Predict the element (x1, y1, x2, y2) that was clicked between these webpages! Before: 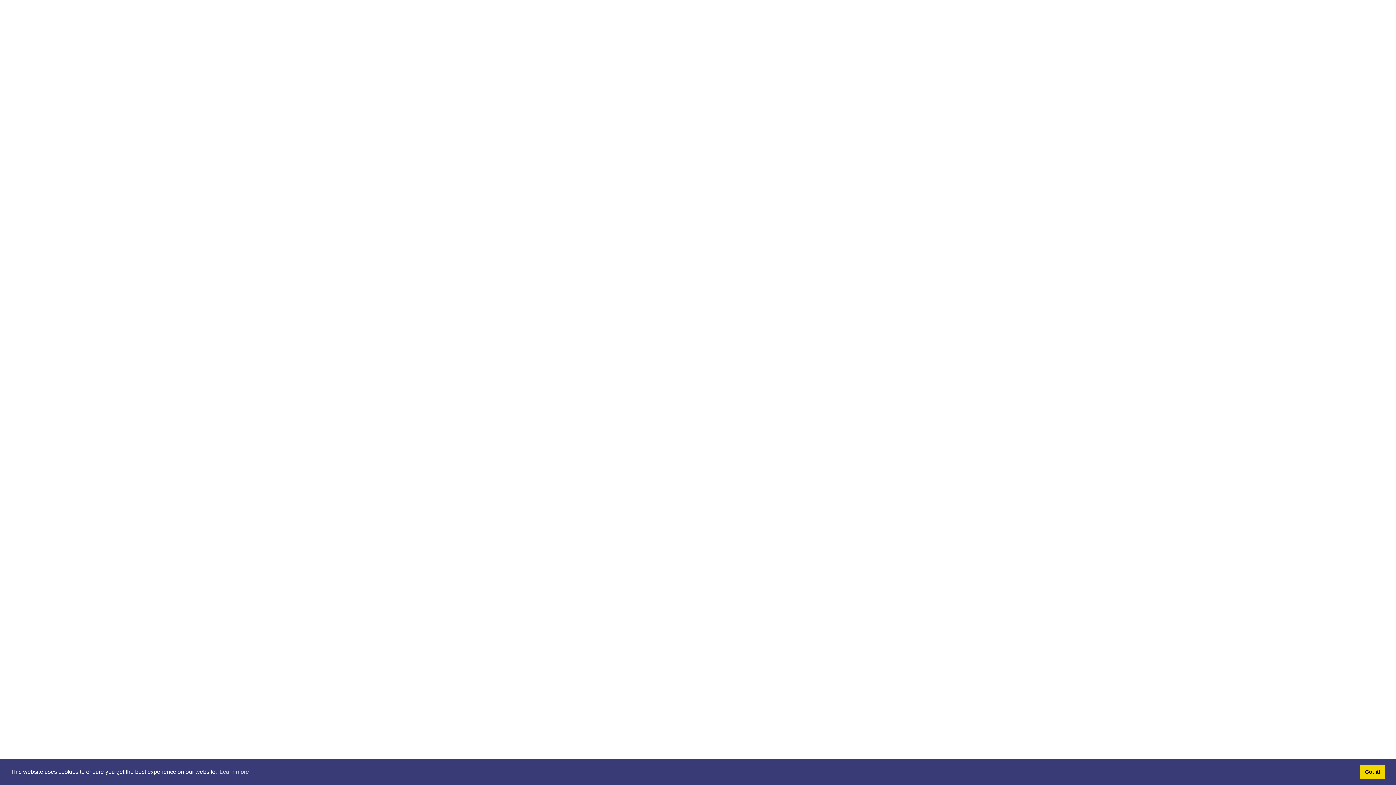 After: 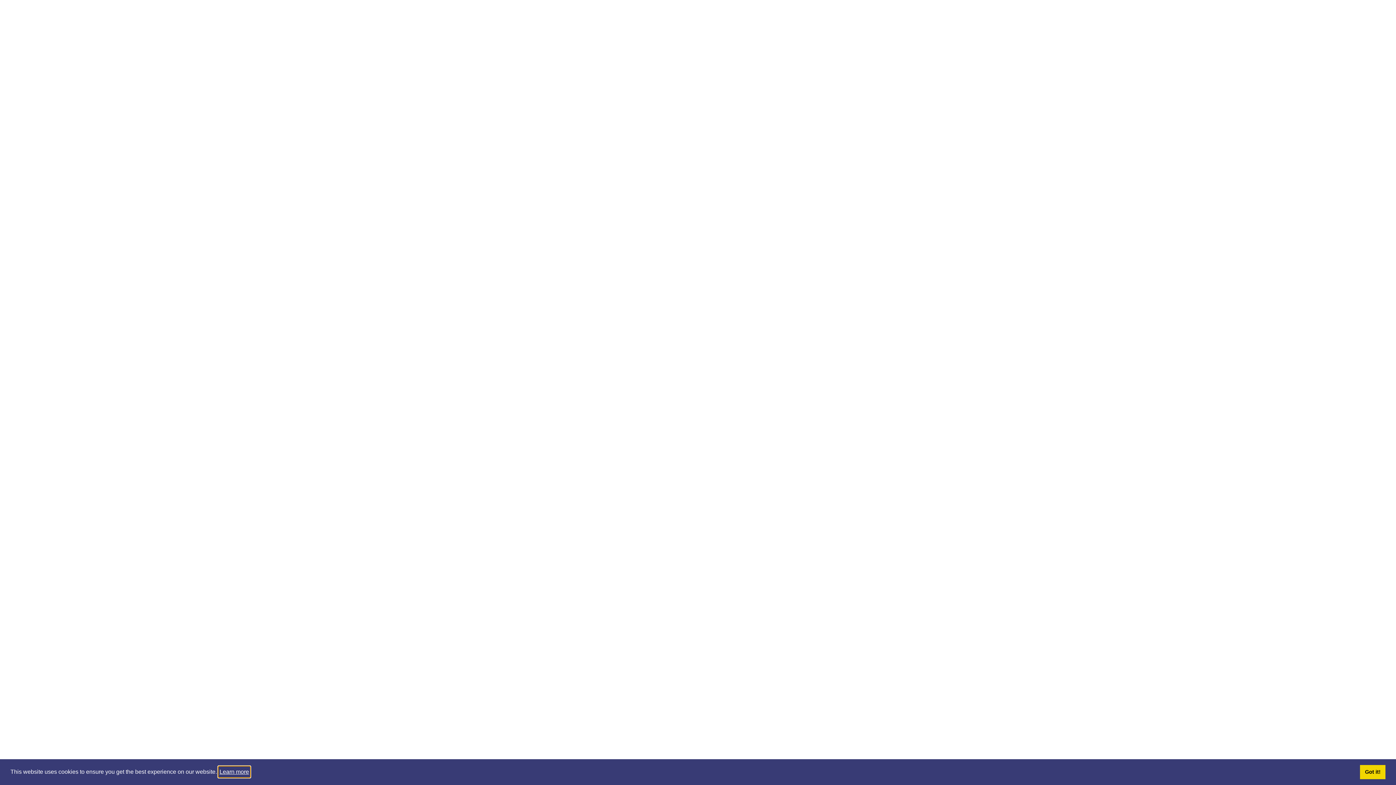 Action: label: learn more about cookies bbox: (218, 766, 250, 777)